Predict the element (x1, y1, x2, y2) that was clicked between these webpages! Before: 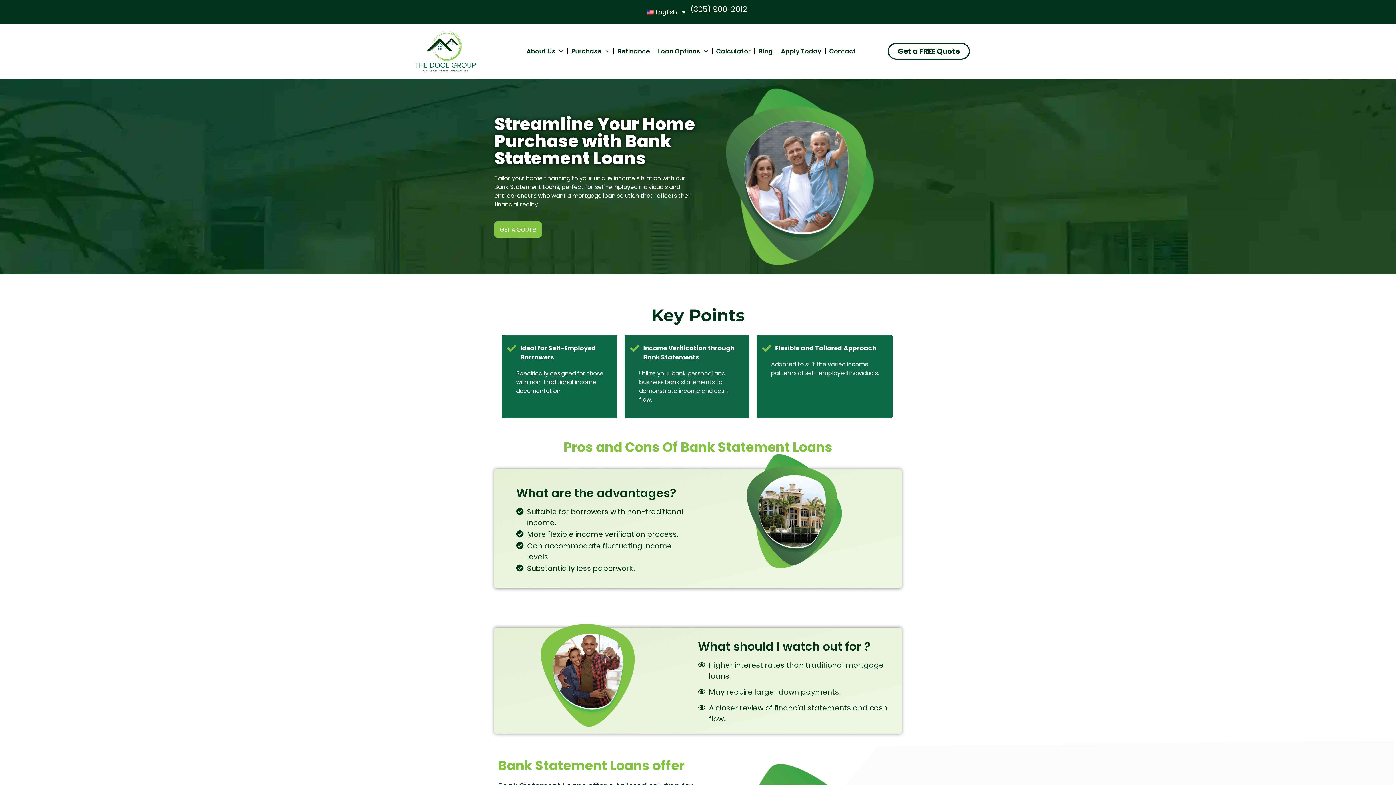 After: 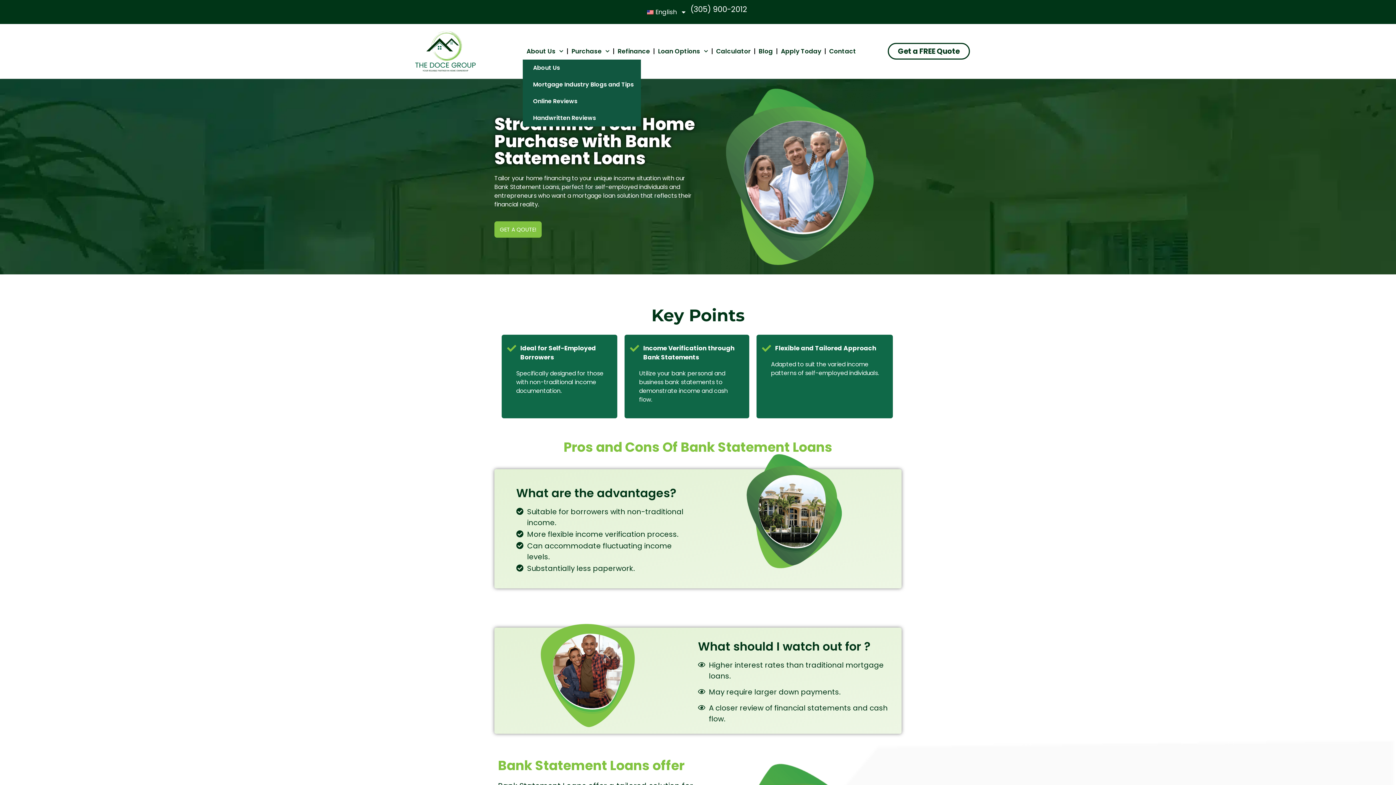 Action: bbox: (523, 42, 567, 59) label: About Us